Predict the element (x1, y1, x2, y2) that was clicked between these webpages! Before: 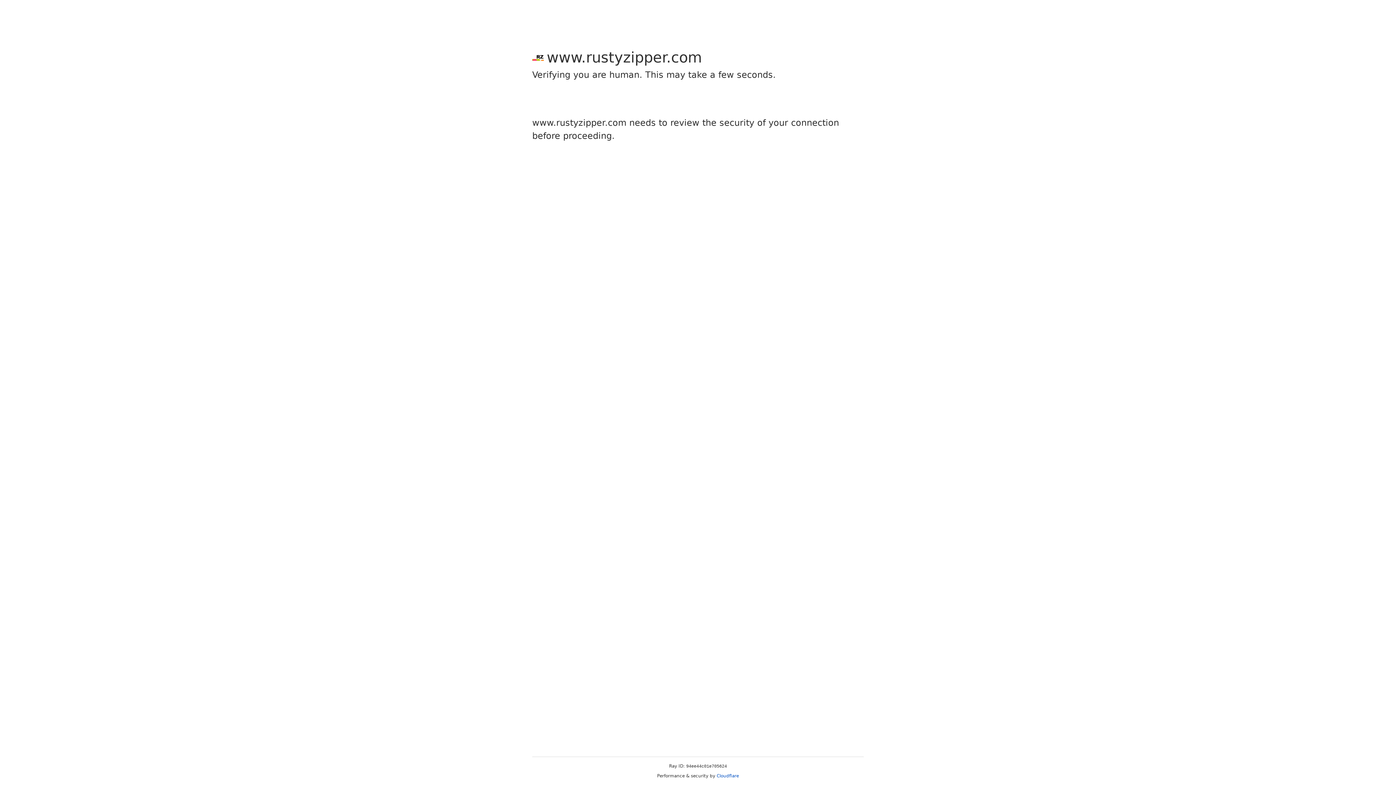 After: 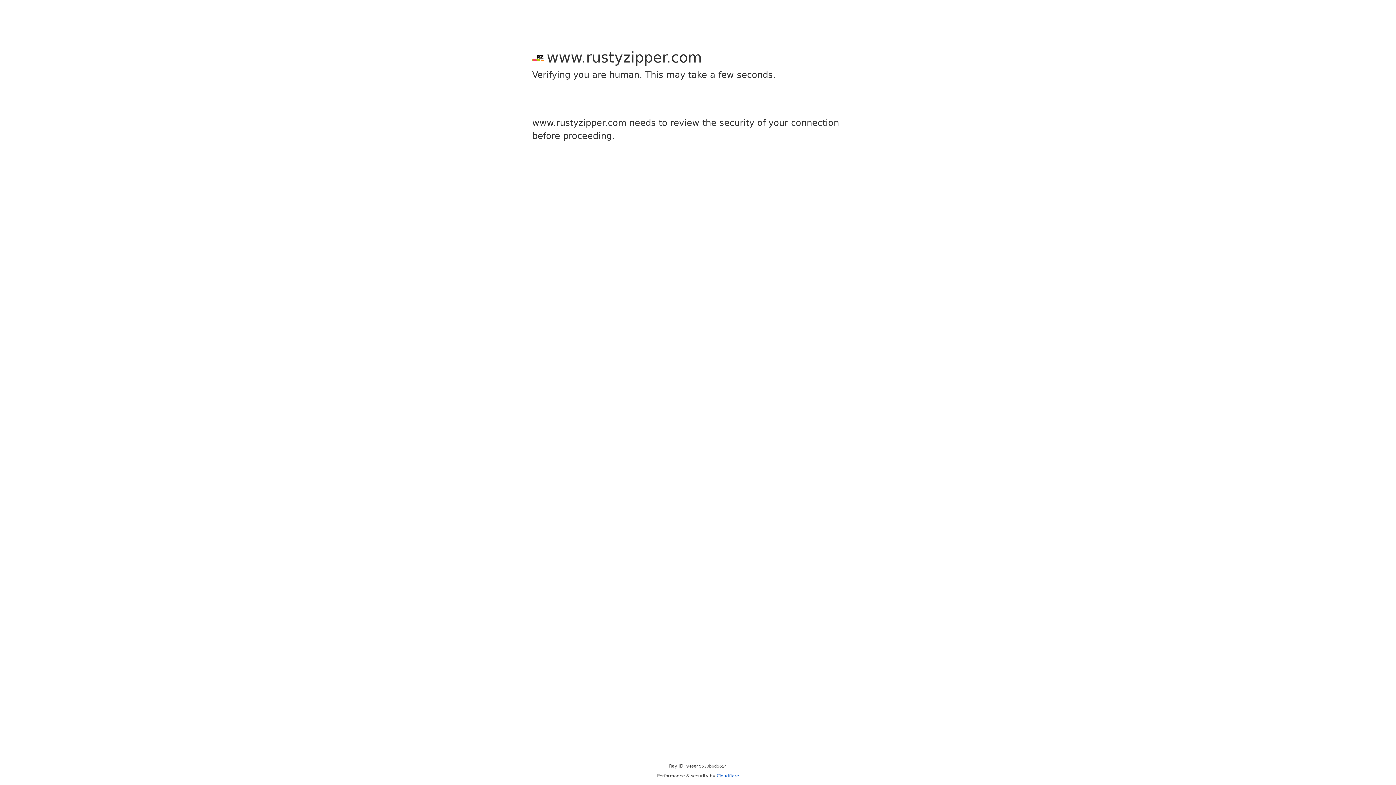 Action: label: Cloudflare bbox: (716, 773, 739, 778)